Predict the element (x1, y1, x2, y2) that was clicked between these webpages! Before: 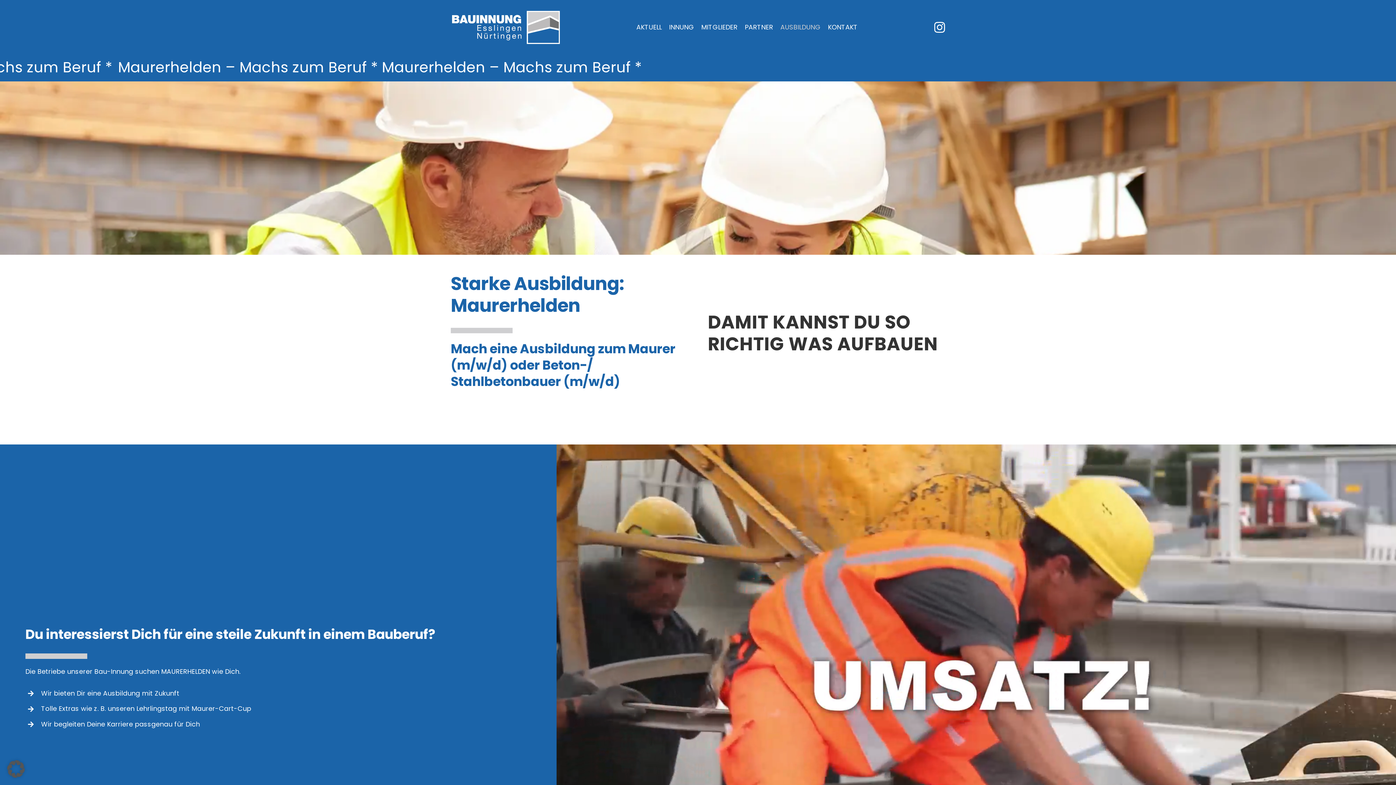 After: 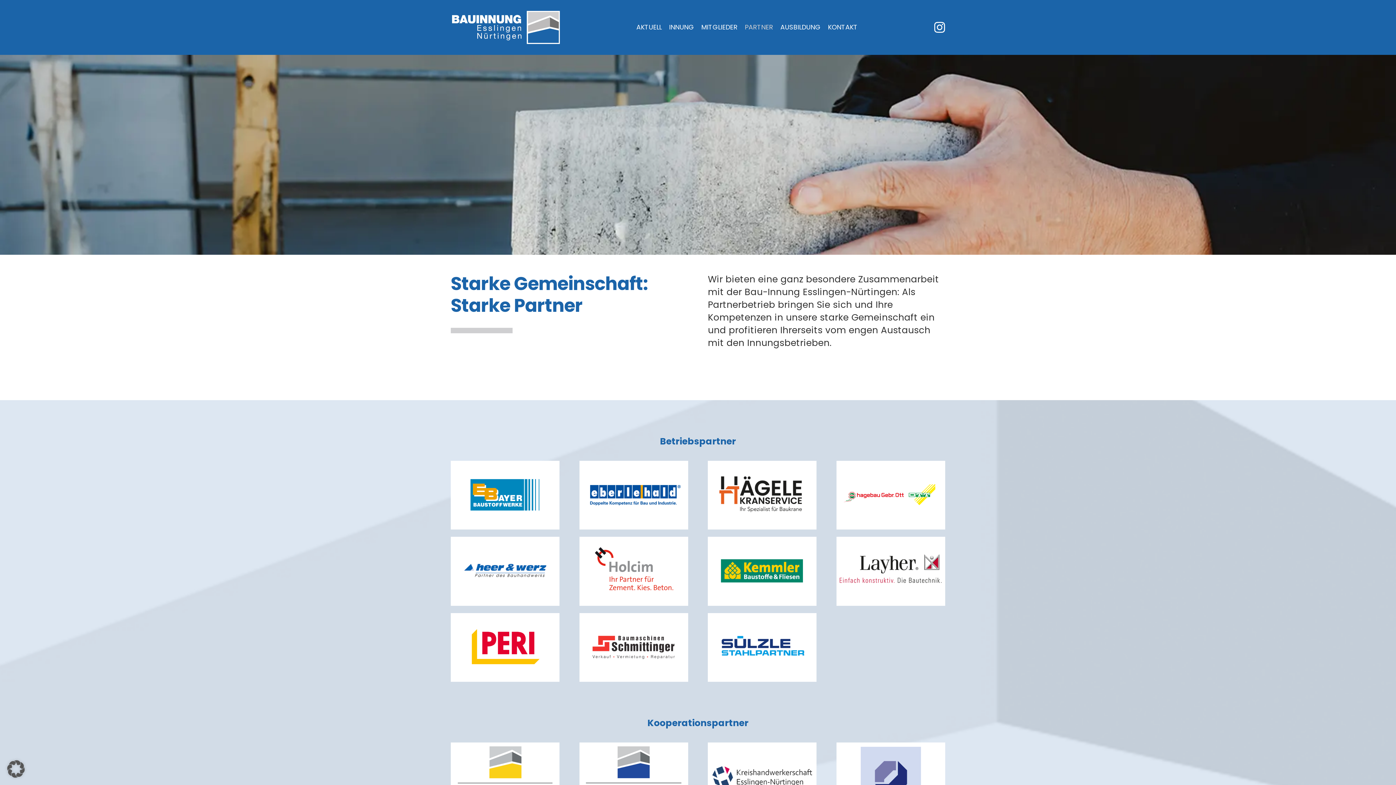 Action: label: PARTNER bbox: (744, 21, 773, 32)